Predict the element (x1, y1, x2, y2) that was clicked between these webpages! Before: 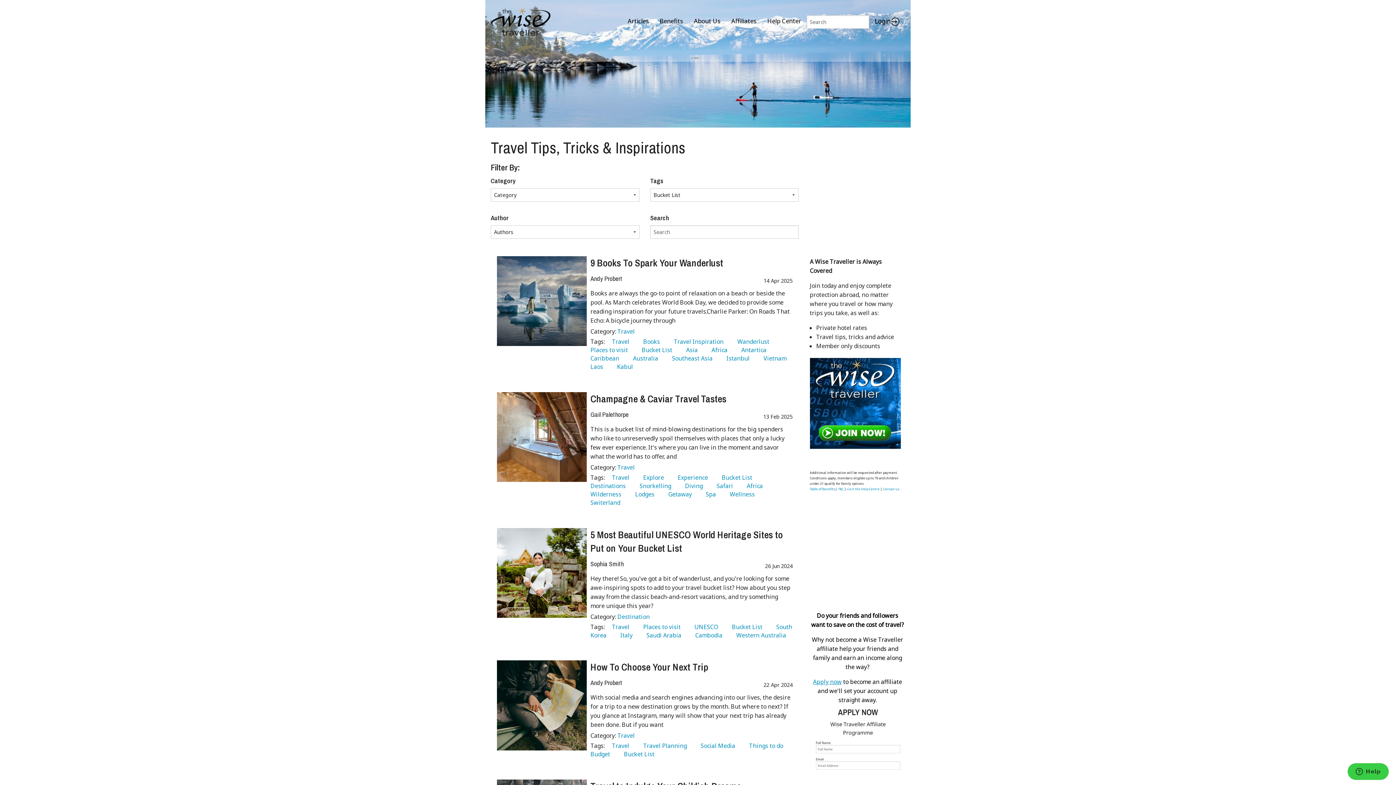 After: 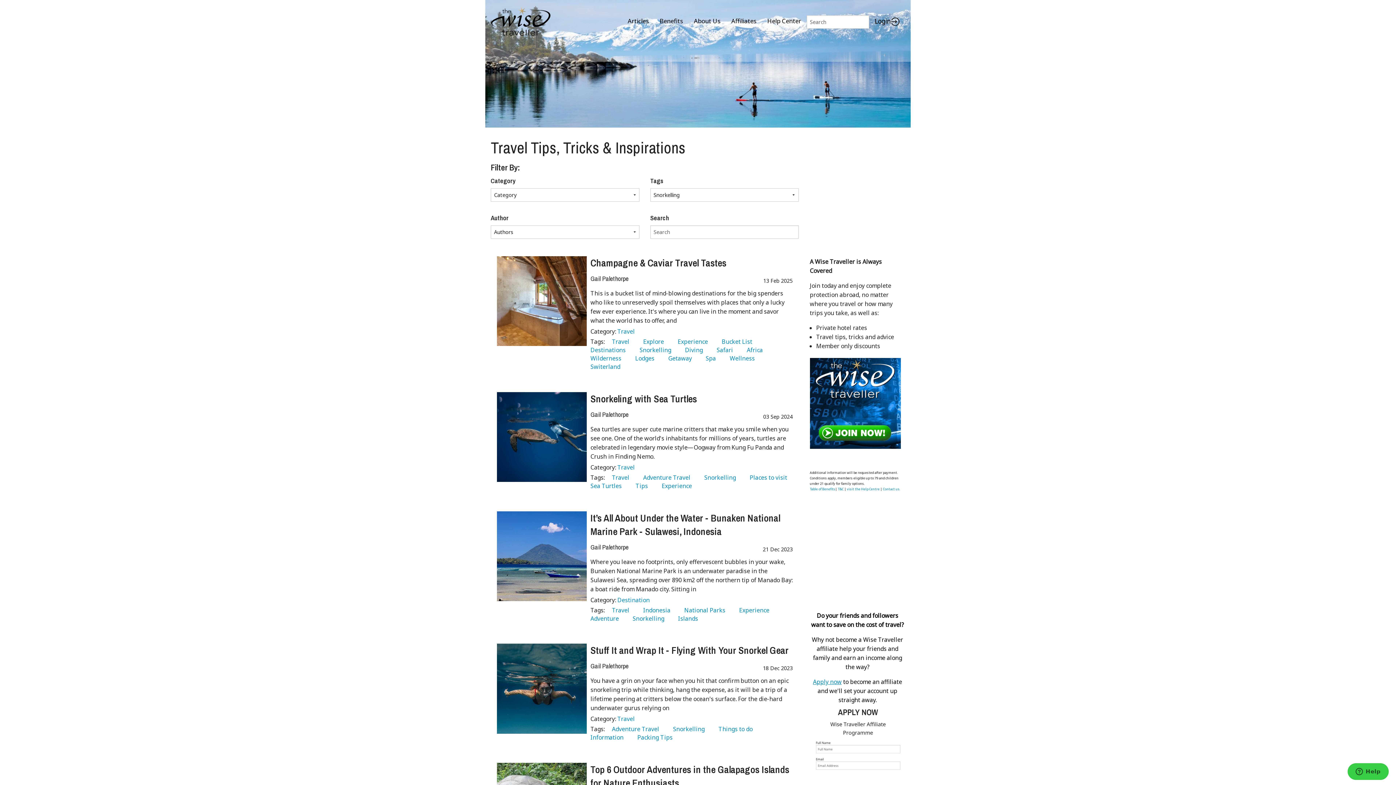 Action: bbox: (635, 482, 672, 490) label: Snorkelling